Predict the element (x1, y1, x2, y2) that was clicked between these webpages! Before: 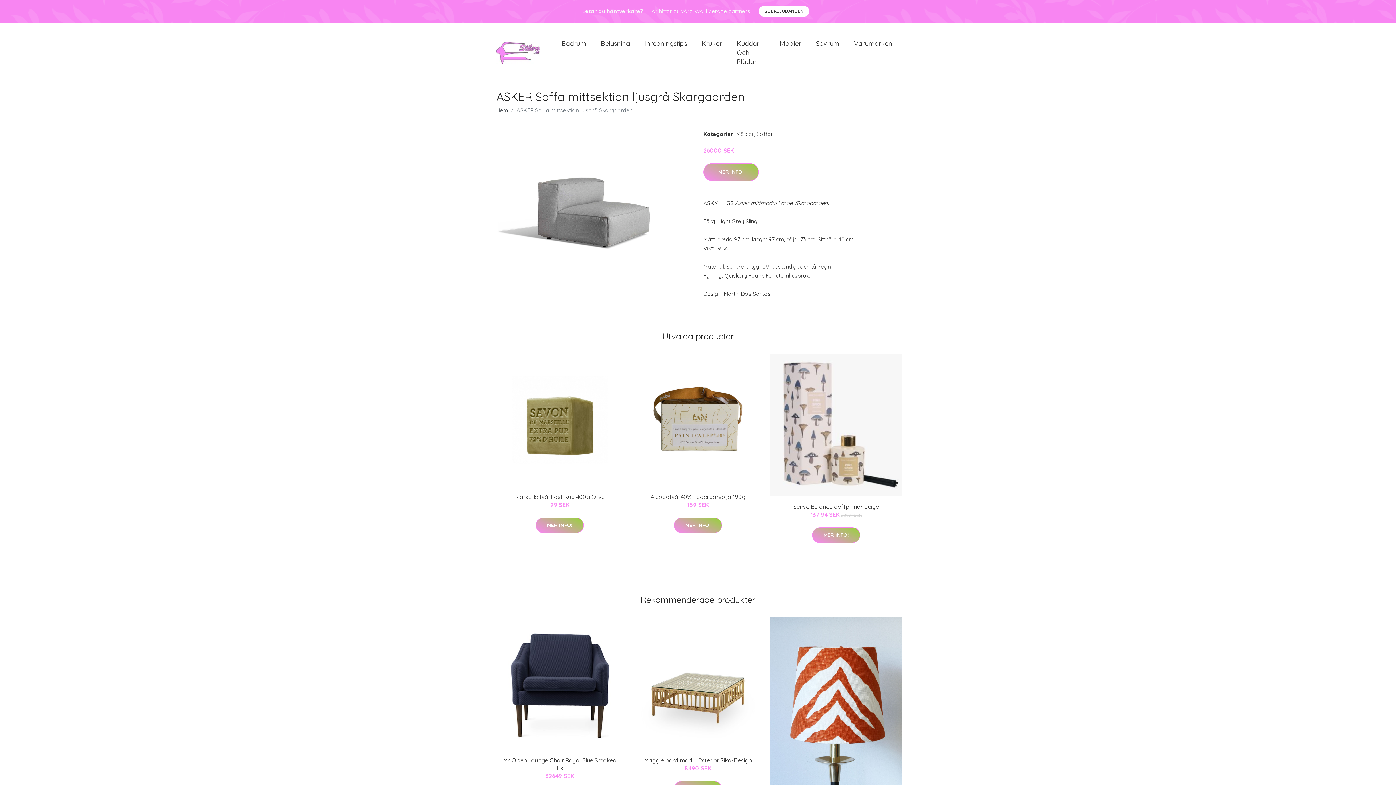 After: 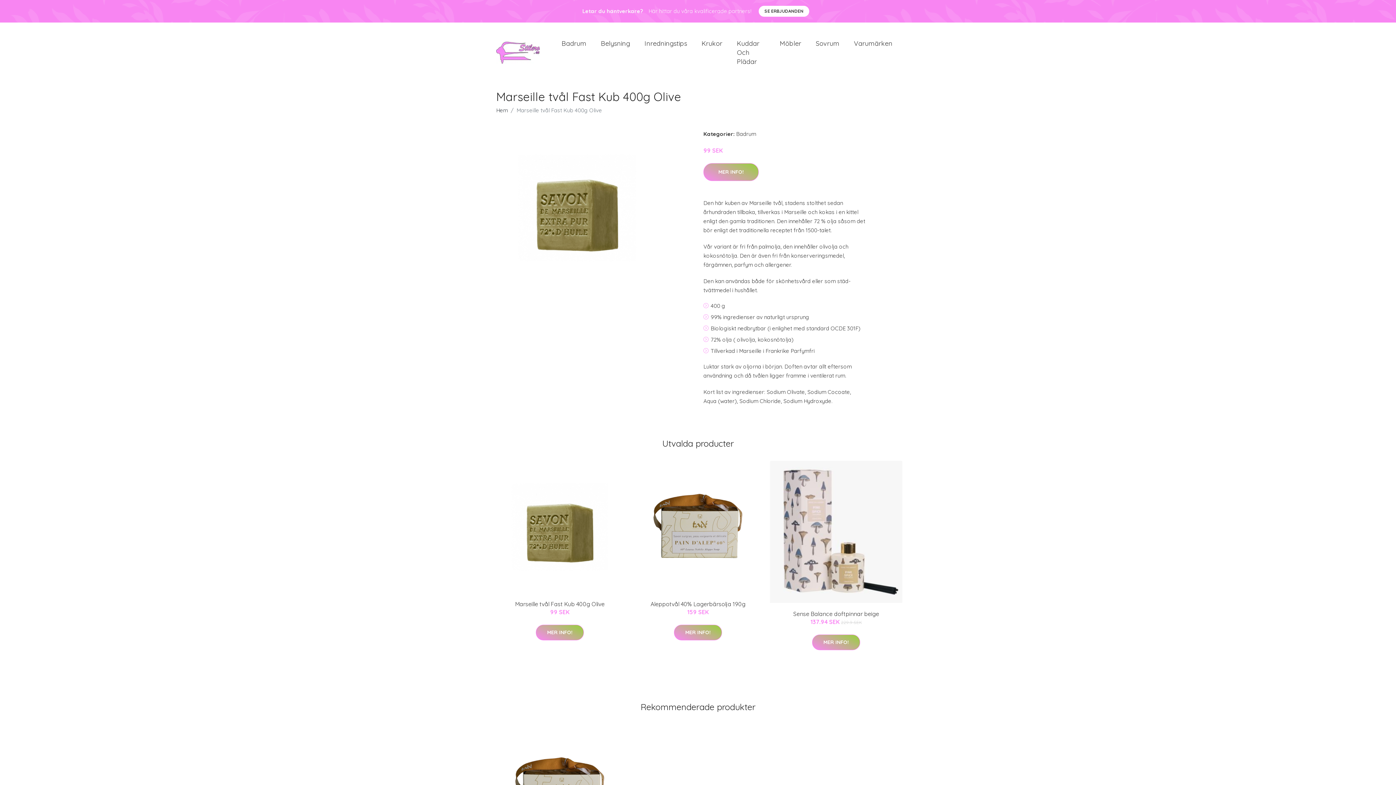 Action: label: Marseille tvål Fast Kub 400g Olive bbox: (515, 493, 604, 500)